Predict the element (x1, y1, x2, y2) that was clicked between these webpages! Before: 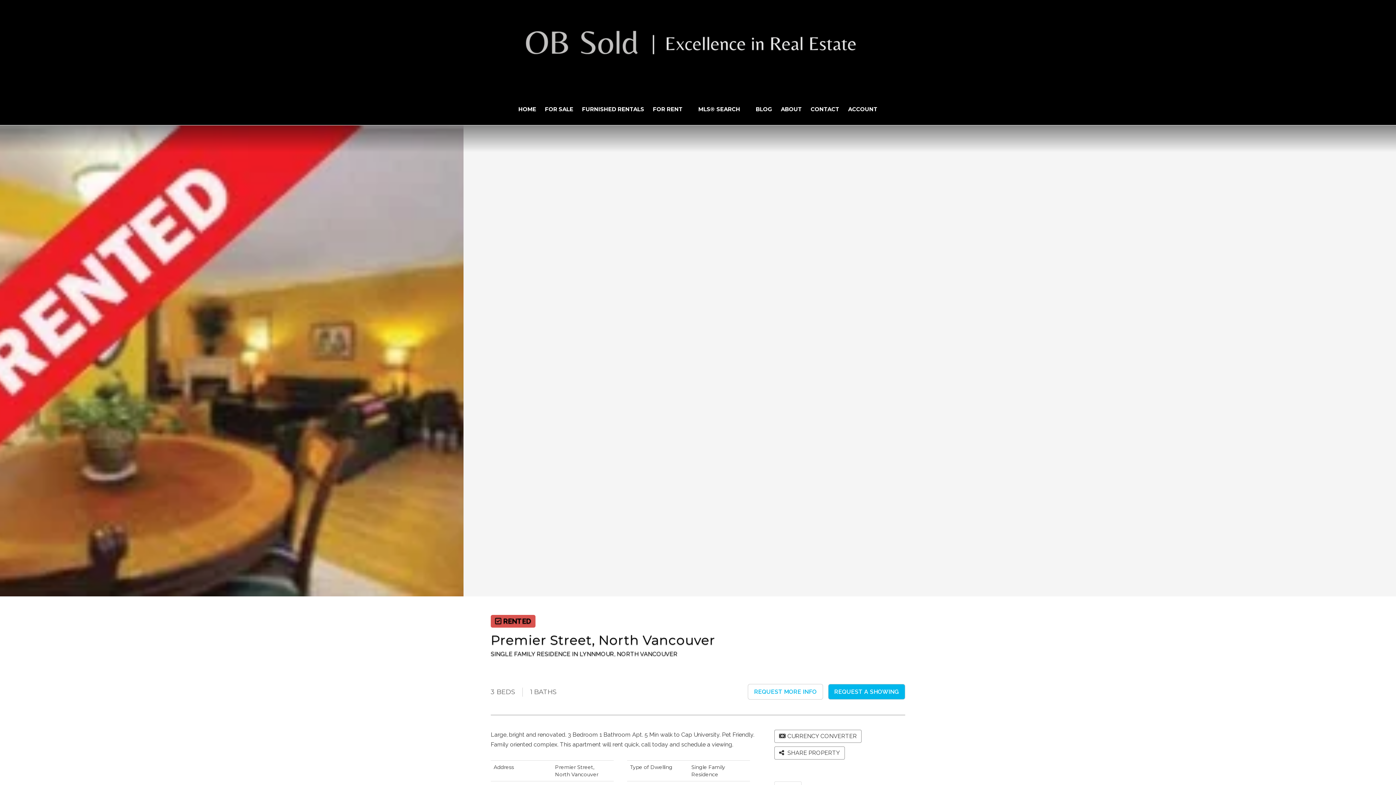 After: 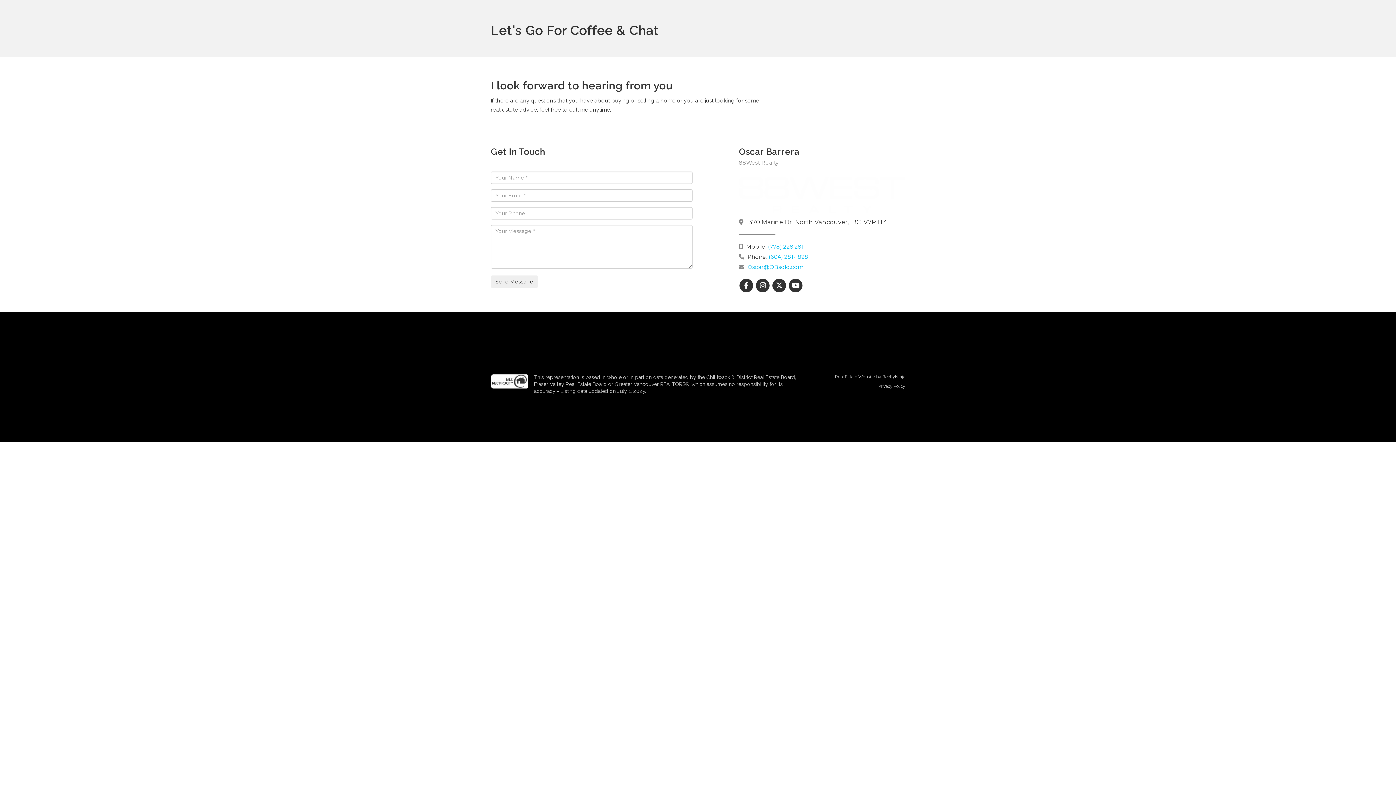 Action: bbox: (806, 101, 844, 117) label: CONTACT